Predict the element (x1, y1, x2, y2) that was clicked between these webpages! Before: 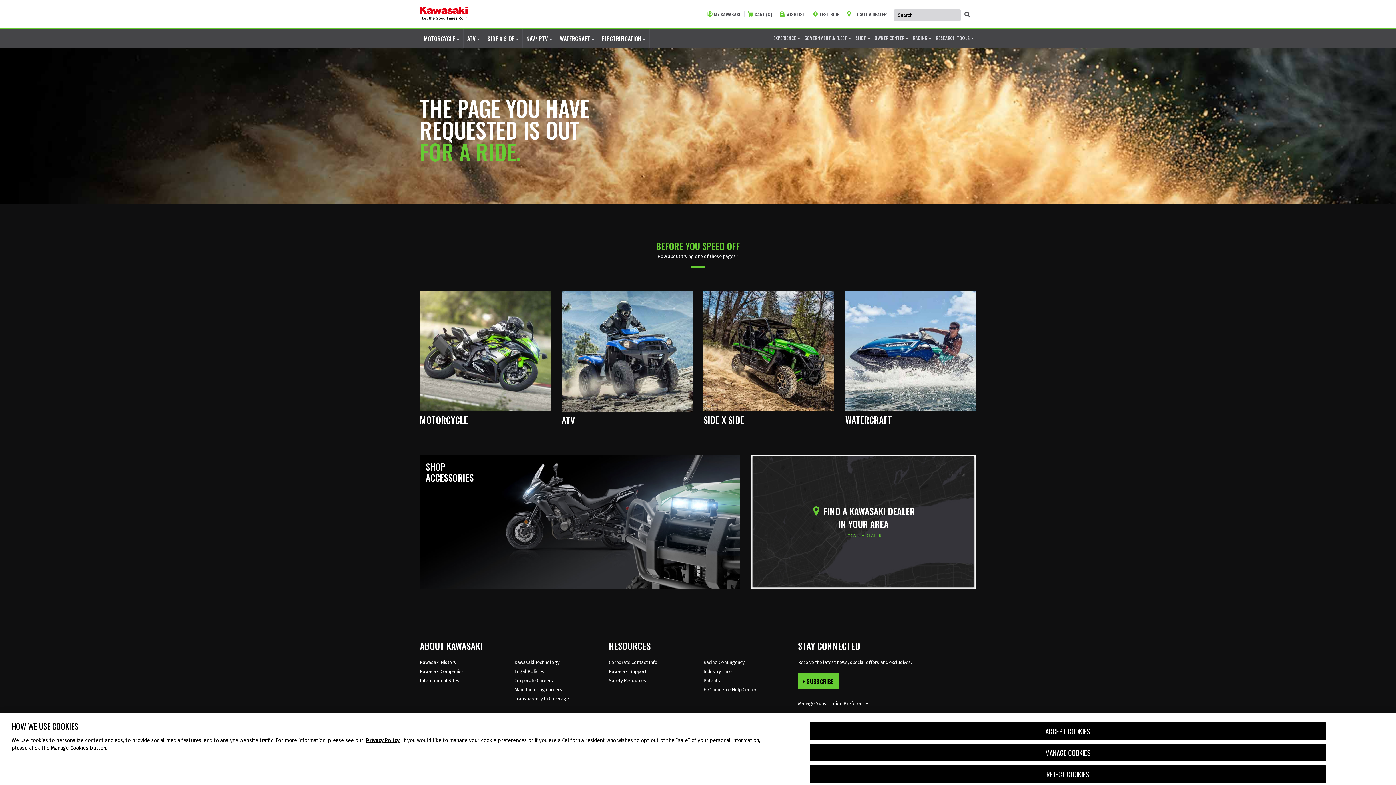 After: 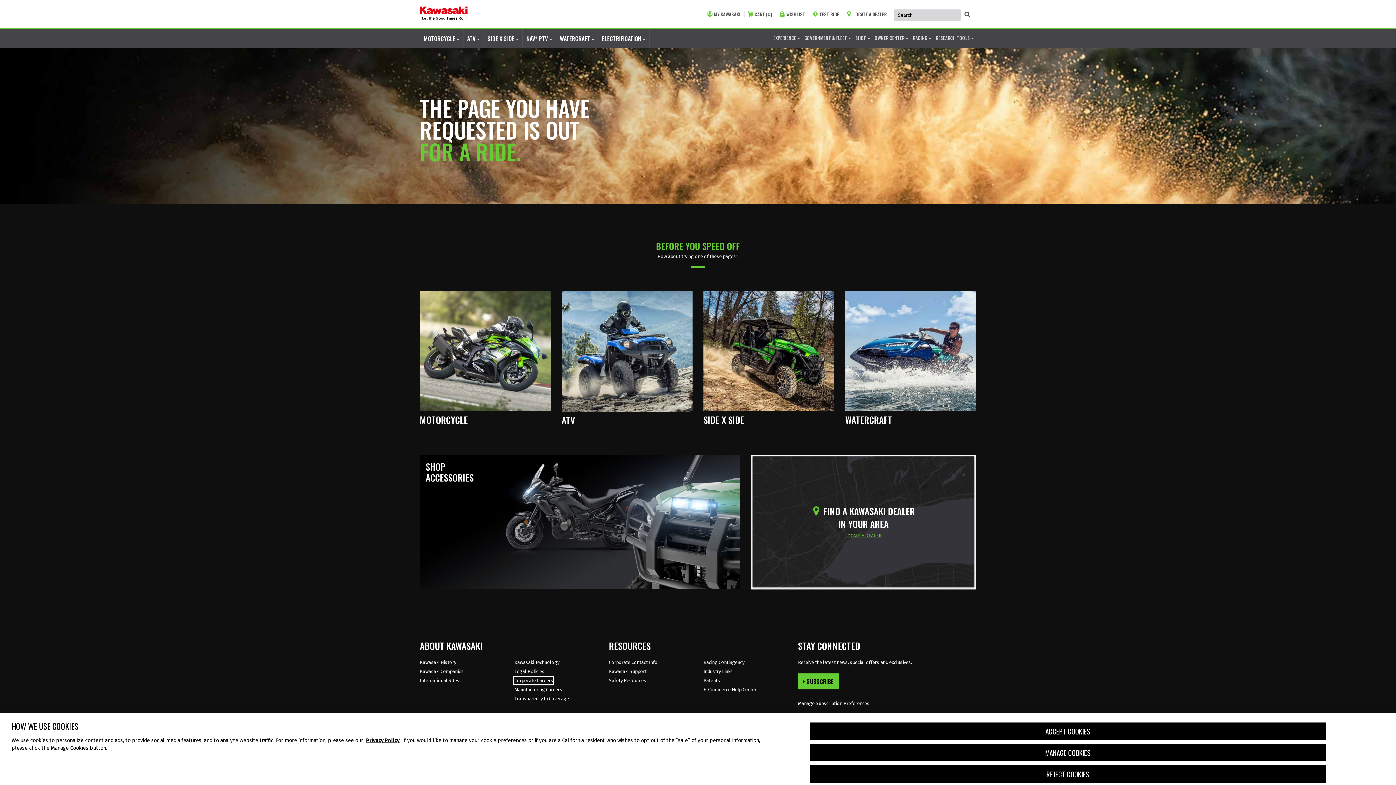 Action: label: Corporate Careers Opens in a new Window. bbox: (514, 677, 553, 684)